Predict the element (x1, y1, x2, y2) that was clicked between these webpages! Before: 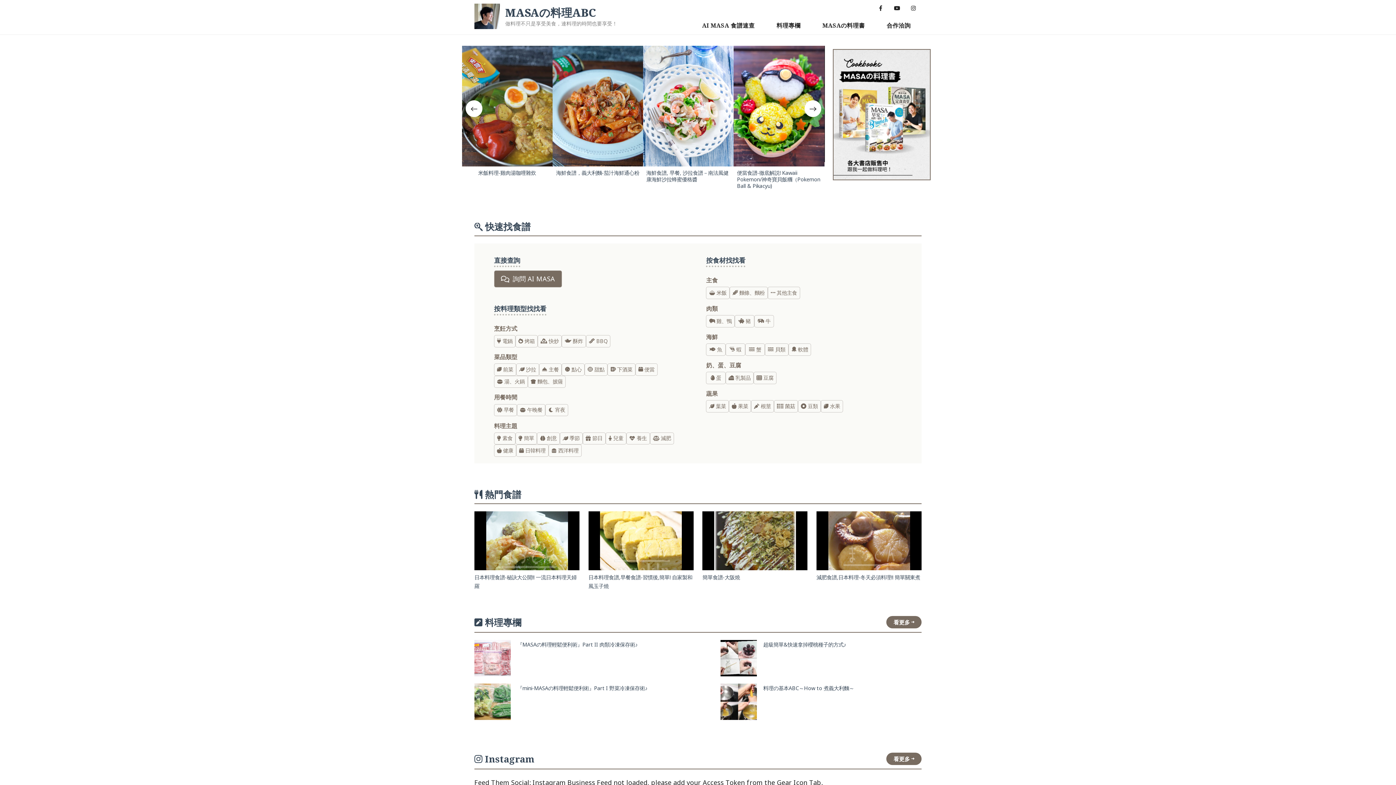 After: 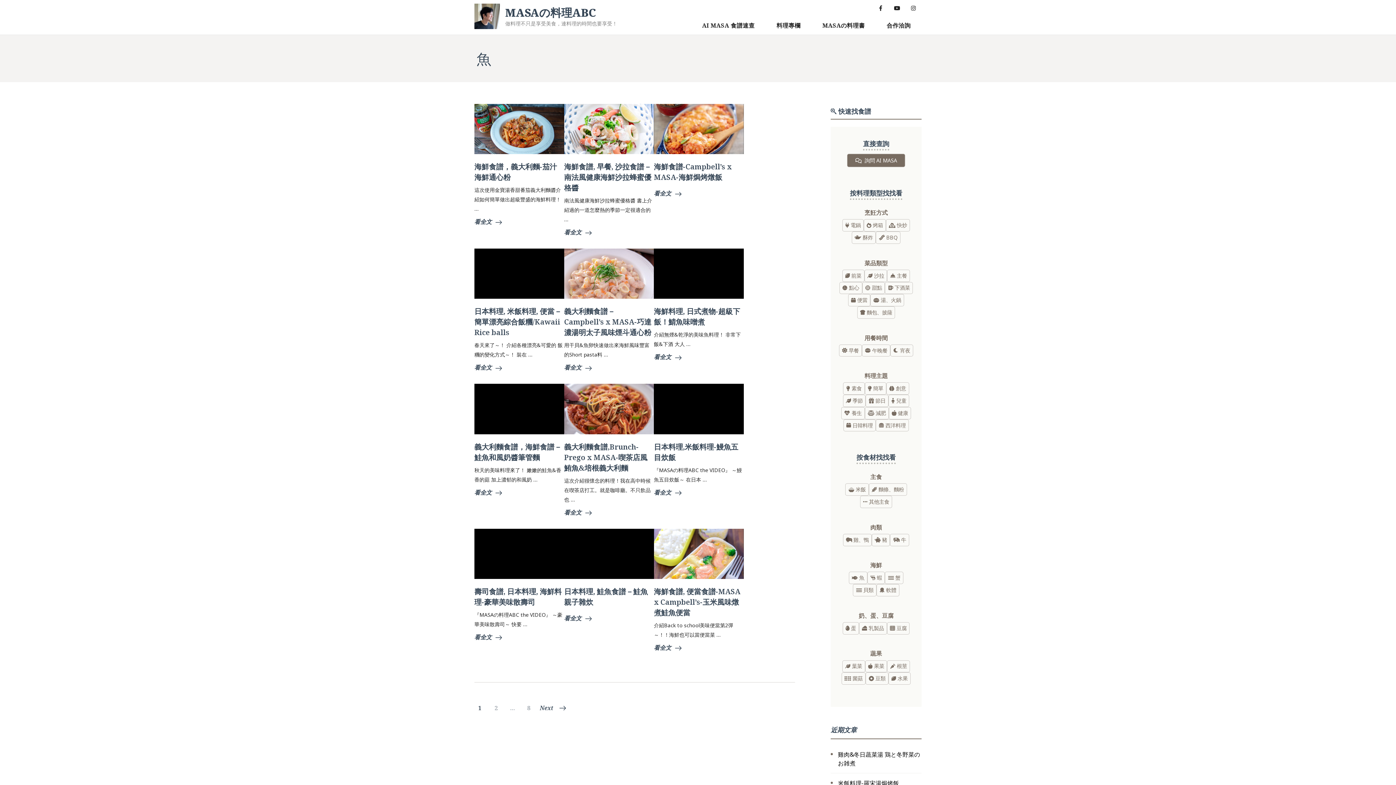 Action: label:  魚 bbox: (706, 343, 725, 355)